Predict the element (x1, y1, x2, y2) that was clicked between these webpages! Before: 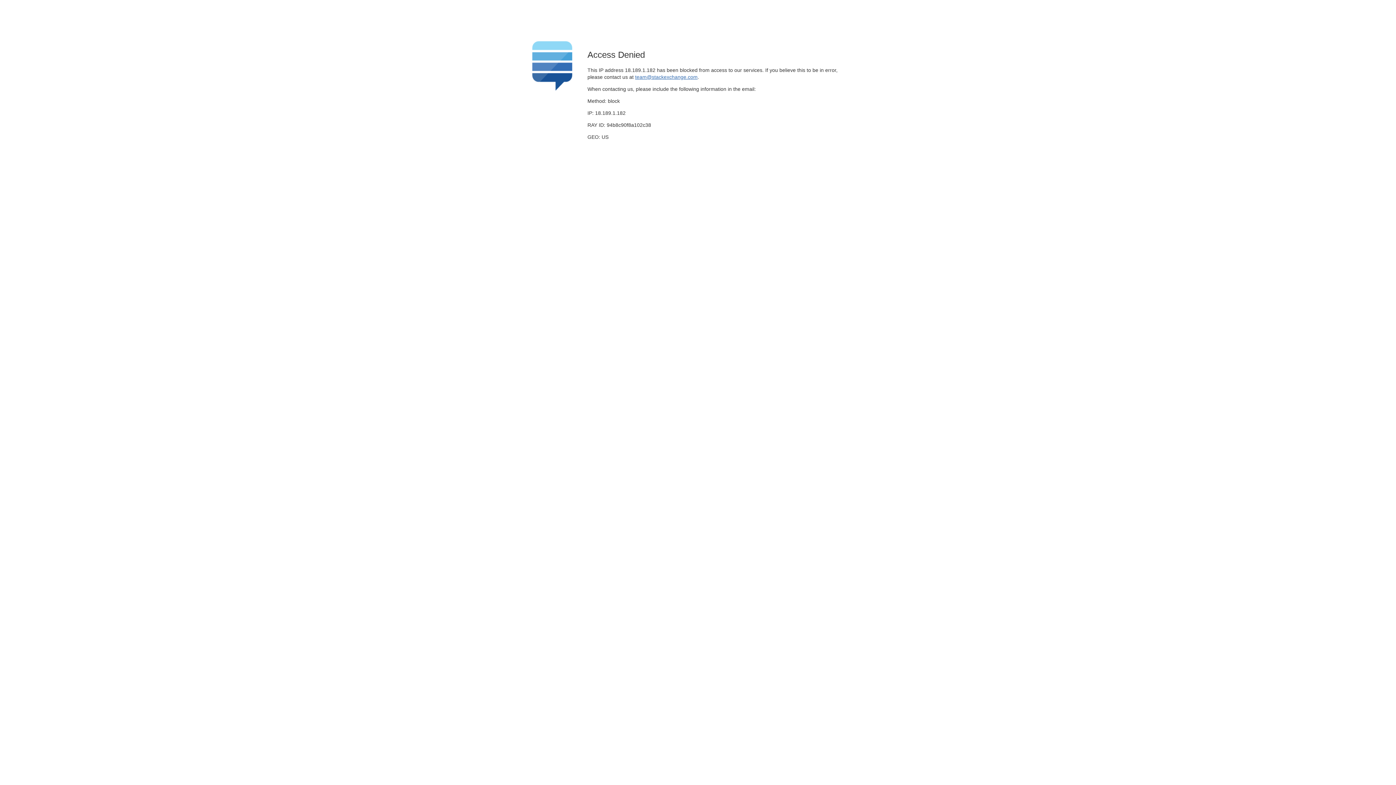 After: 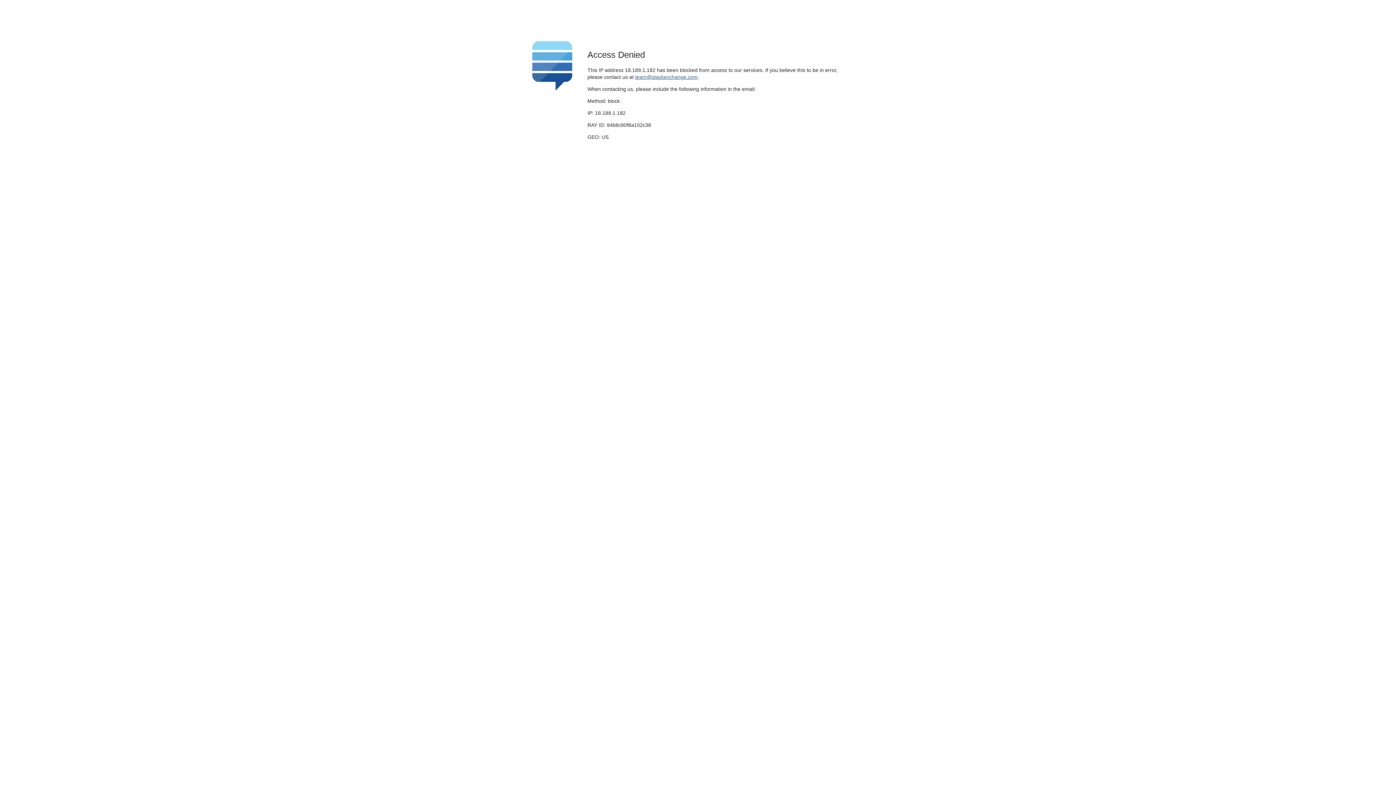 Action: bbox: (635, 74, 697, 79) label: team@stackexchange.com